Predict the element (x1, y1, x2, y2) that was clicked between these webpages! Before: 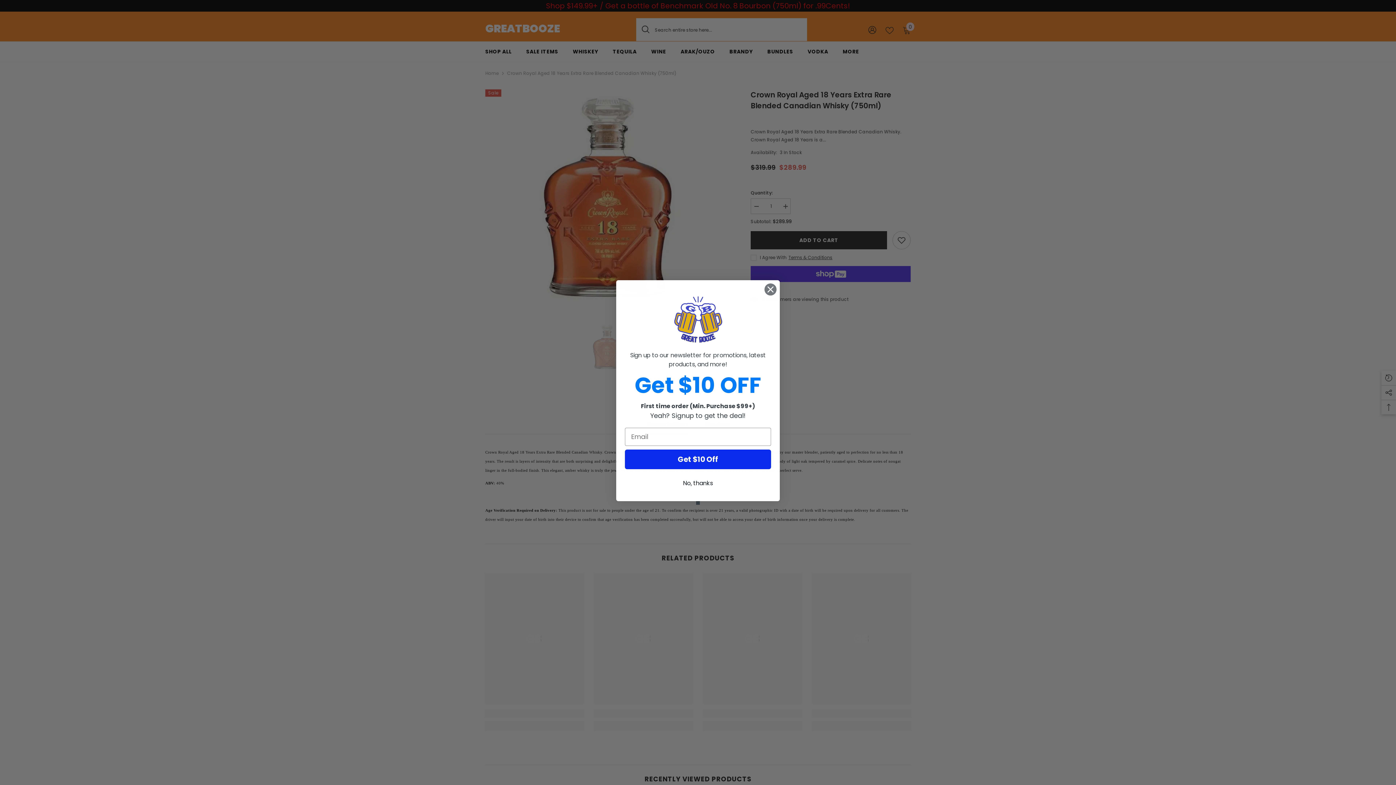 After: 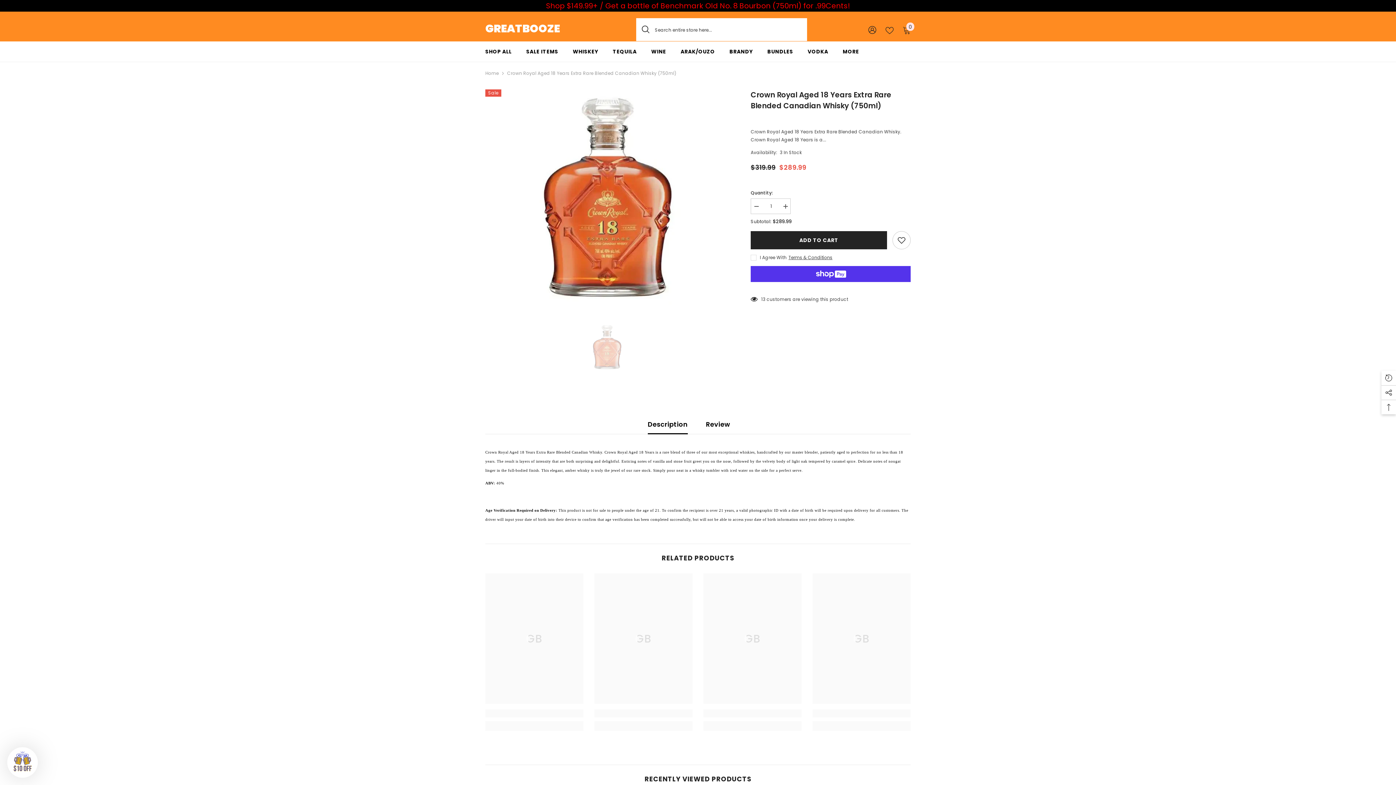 Action: label: Close dialog bbox: (764, 283, 777, 296)